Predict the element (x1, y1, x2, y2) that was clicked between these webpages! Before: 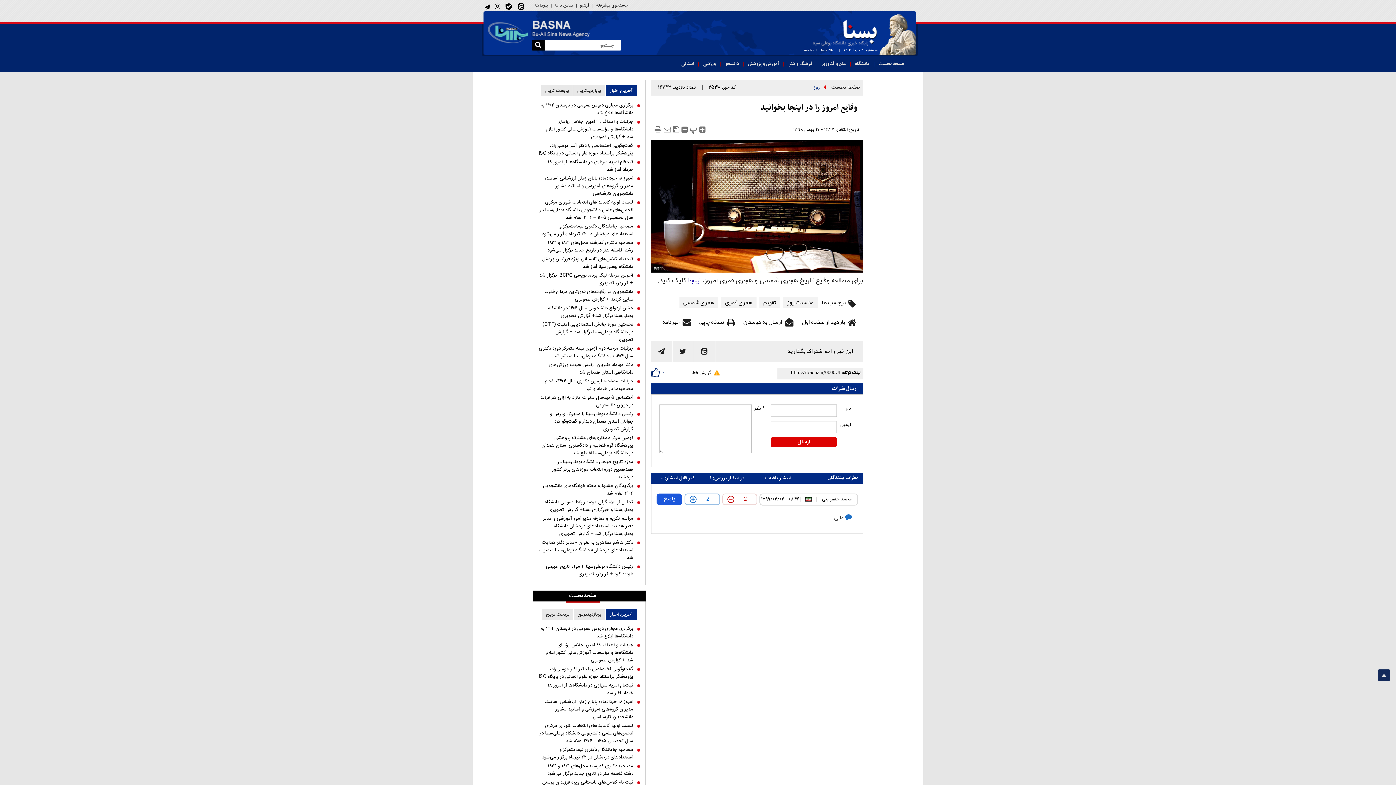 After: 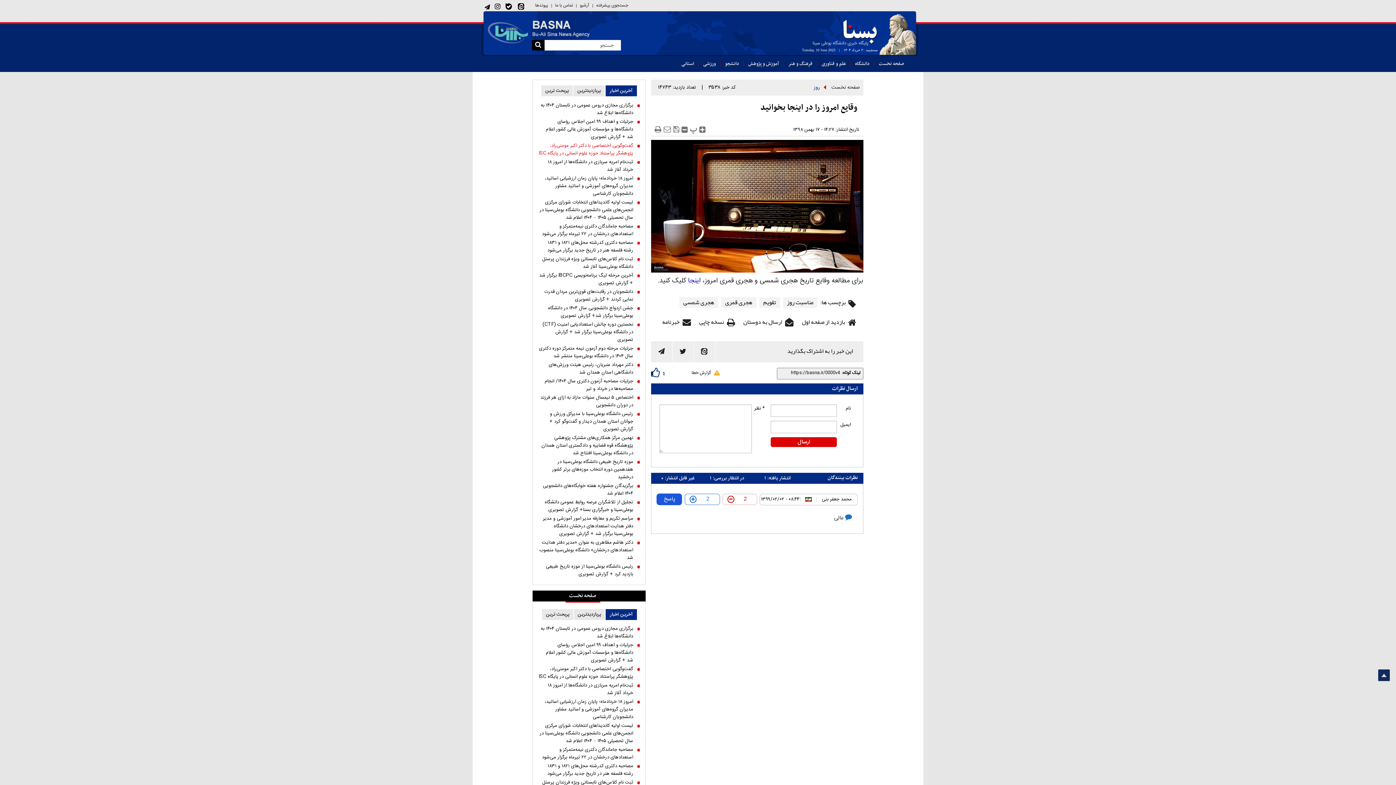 Action: label: گفت‌وگویی اختصاصی با دکتر اکبر مومنی‌راد، پژوهشگر پراستناد حوزه علوم انسانی در پایگاه ISC bbox: (538, 142, 633, 157)